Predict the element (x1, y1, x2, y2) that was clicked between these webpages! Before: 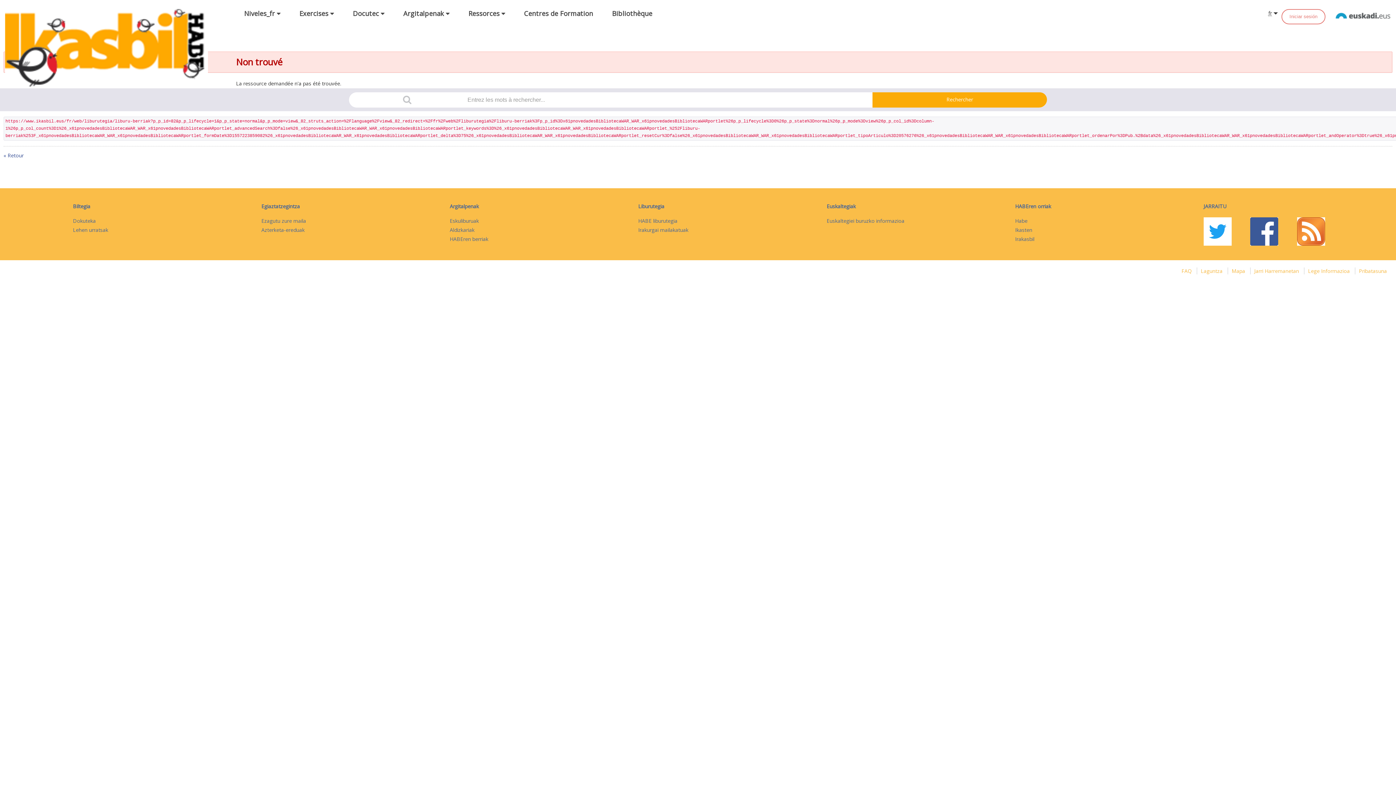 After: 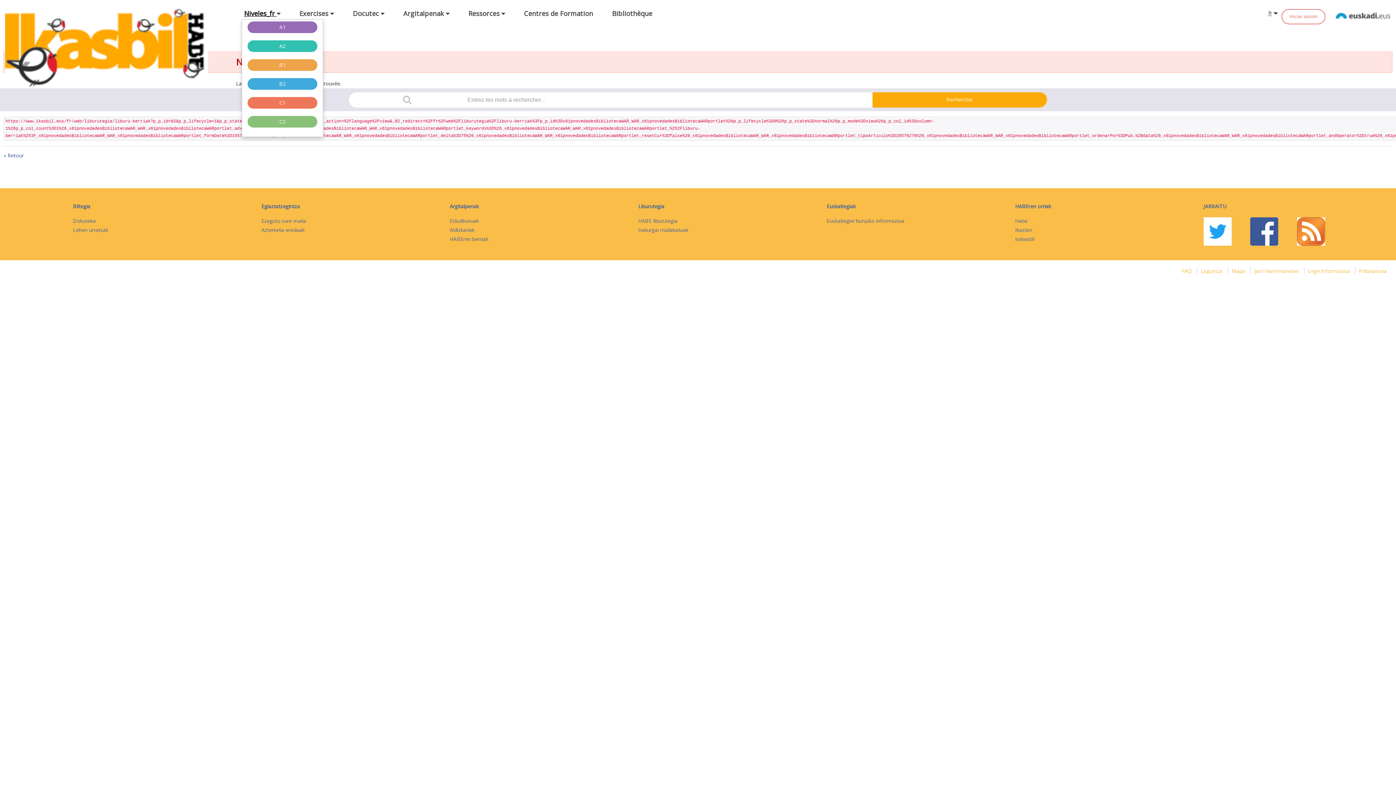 Action: bbox: (241, 7, 282, 19) label: Niveles_fr 